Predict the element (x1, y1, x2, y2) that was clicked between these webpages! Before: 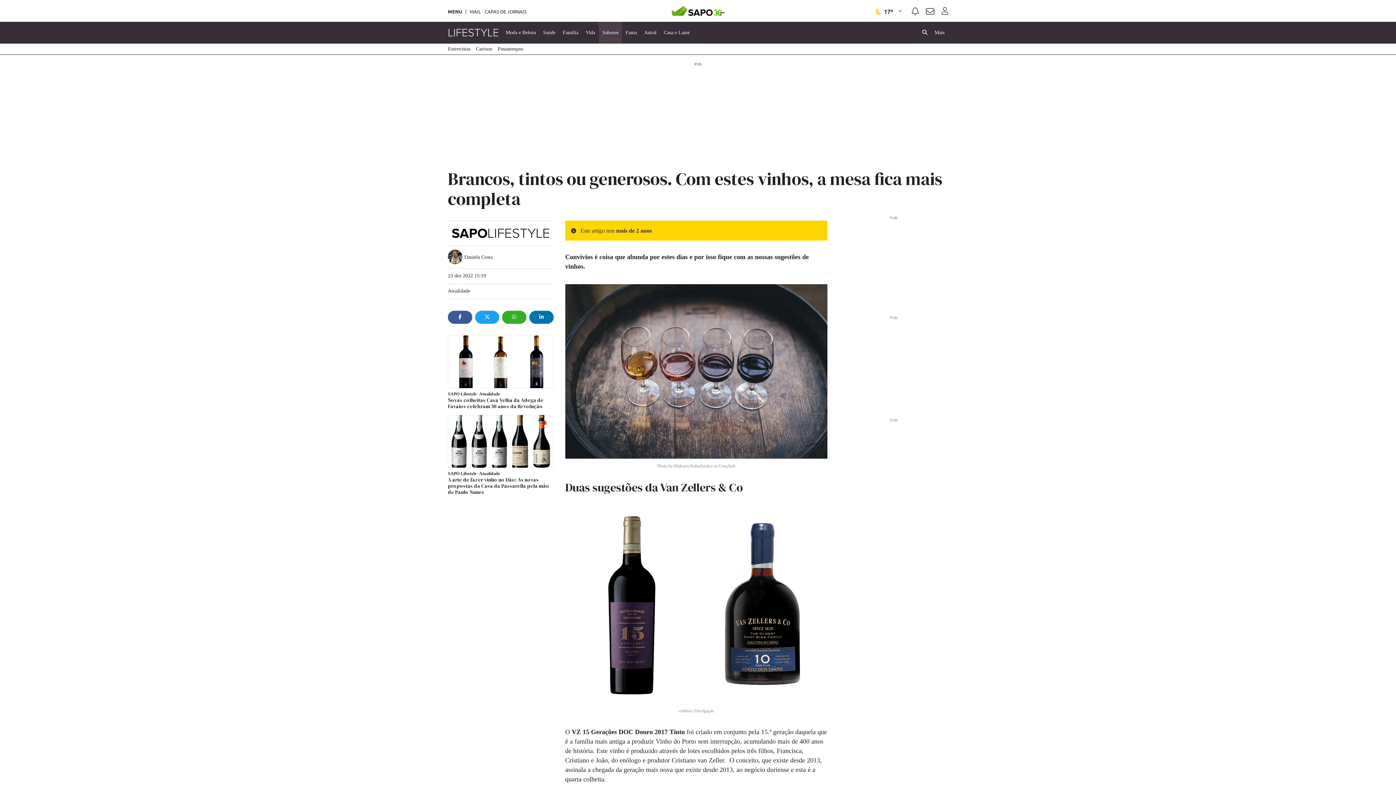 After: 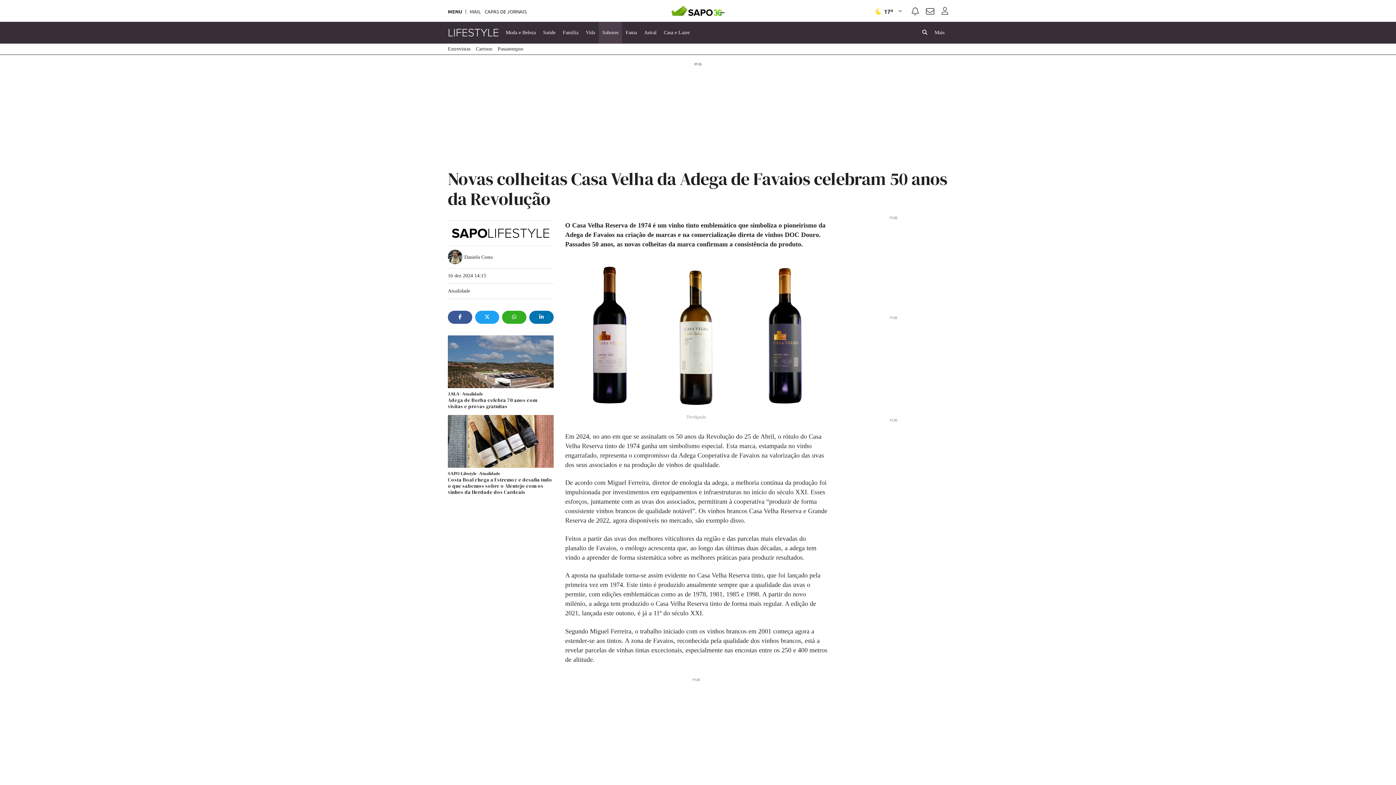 Action: label: Novas colheitas Casa Velha da Adega de Favaios celebram 50 anos da Revolução bbox: (448, 397, 543, 410)